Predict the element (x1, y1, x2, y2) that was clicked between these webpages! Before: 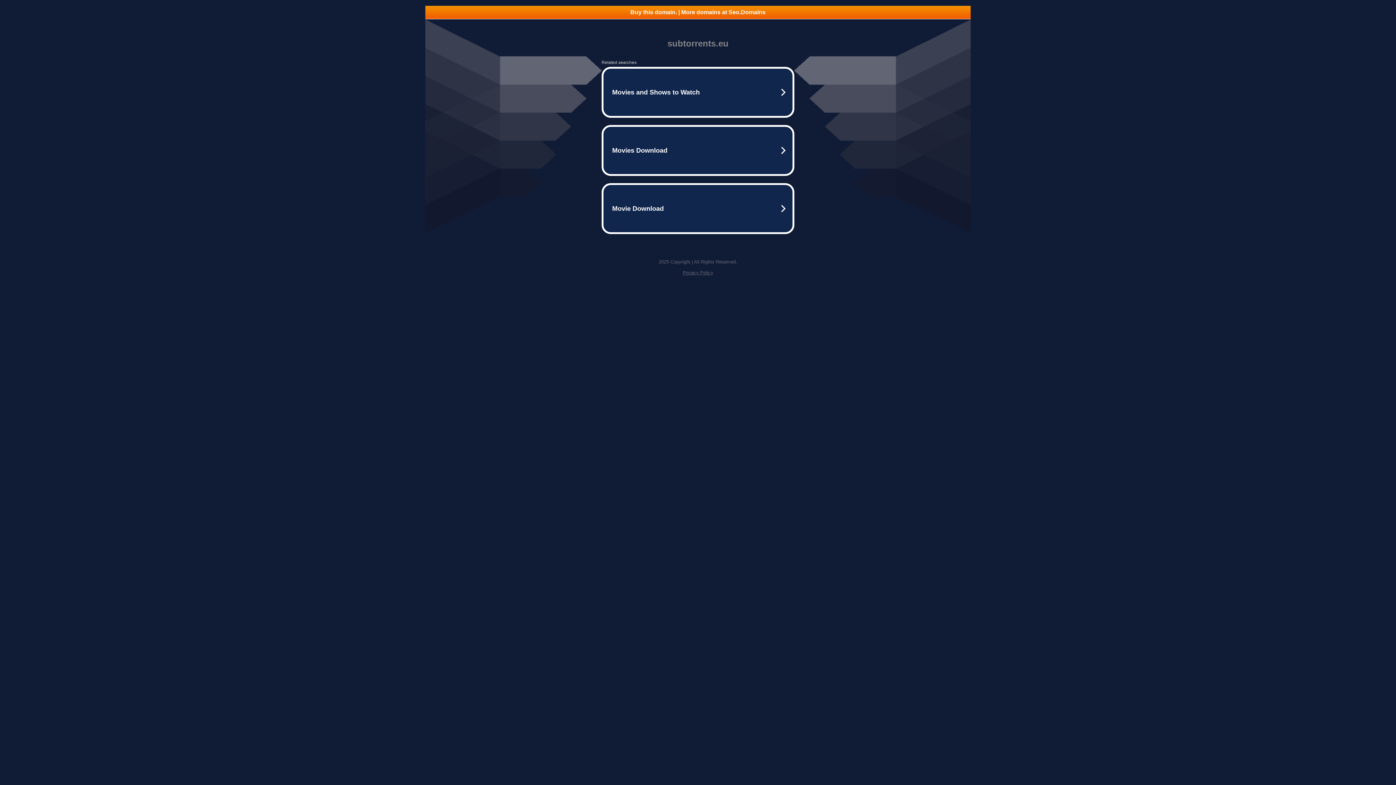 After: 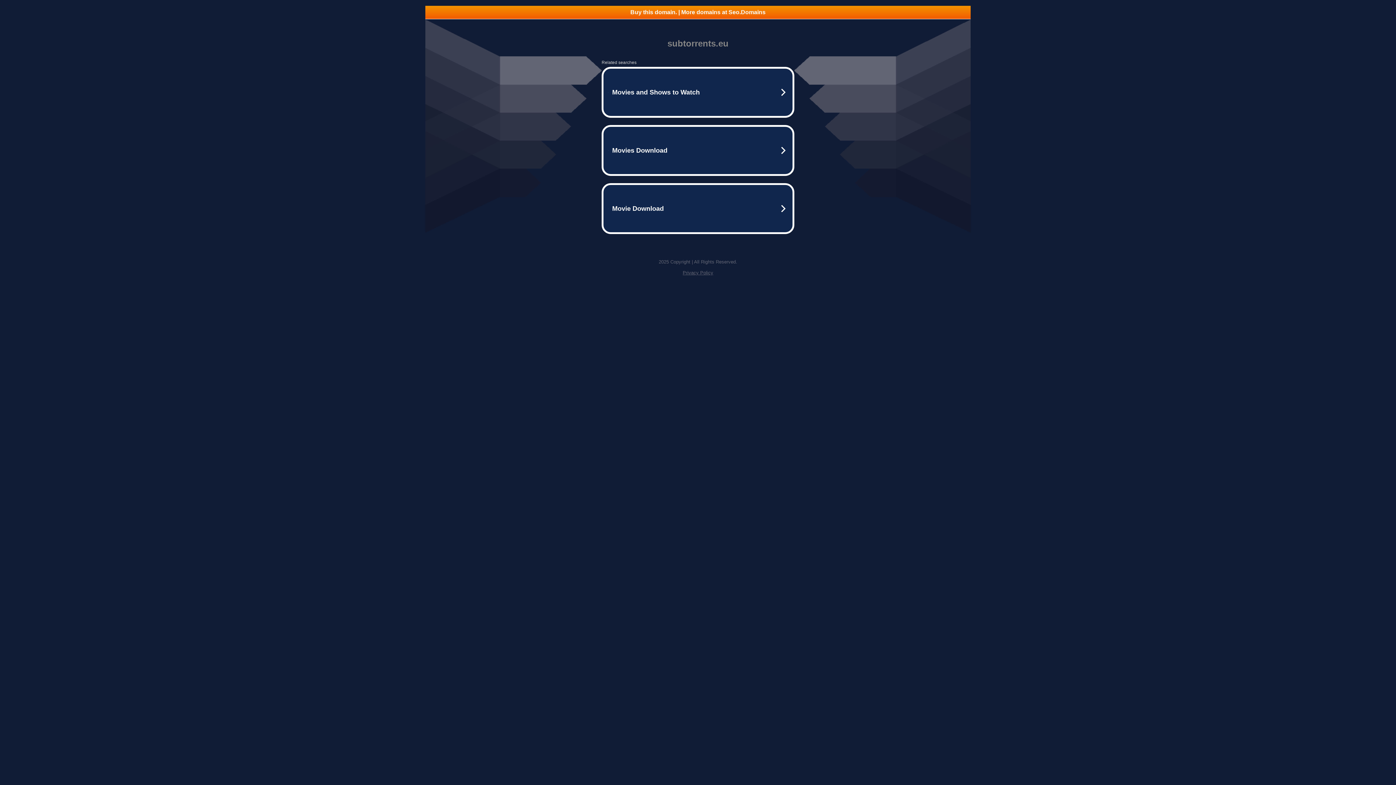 Action: label: Privacy Policy bbox: (682, 270, 713, 275)